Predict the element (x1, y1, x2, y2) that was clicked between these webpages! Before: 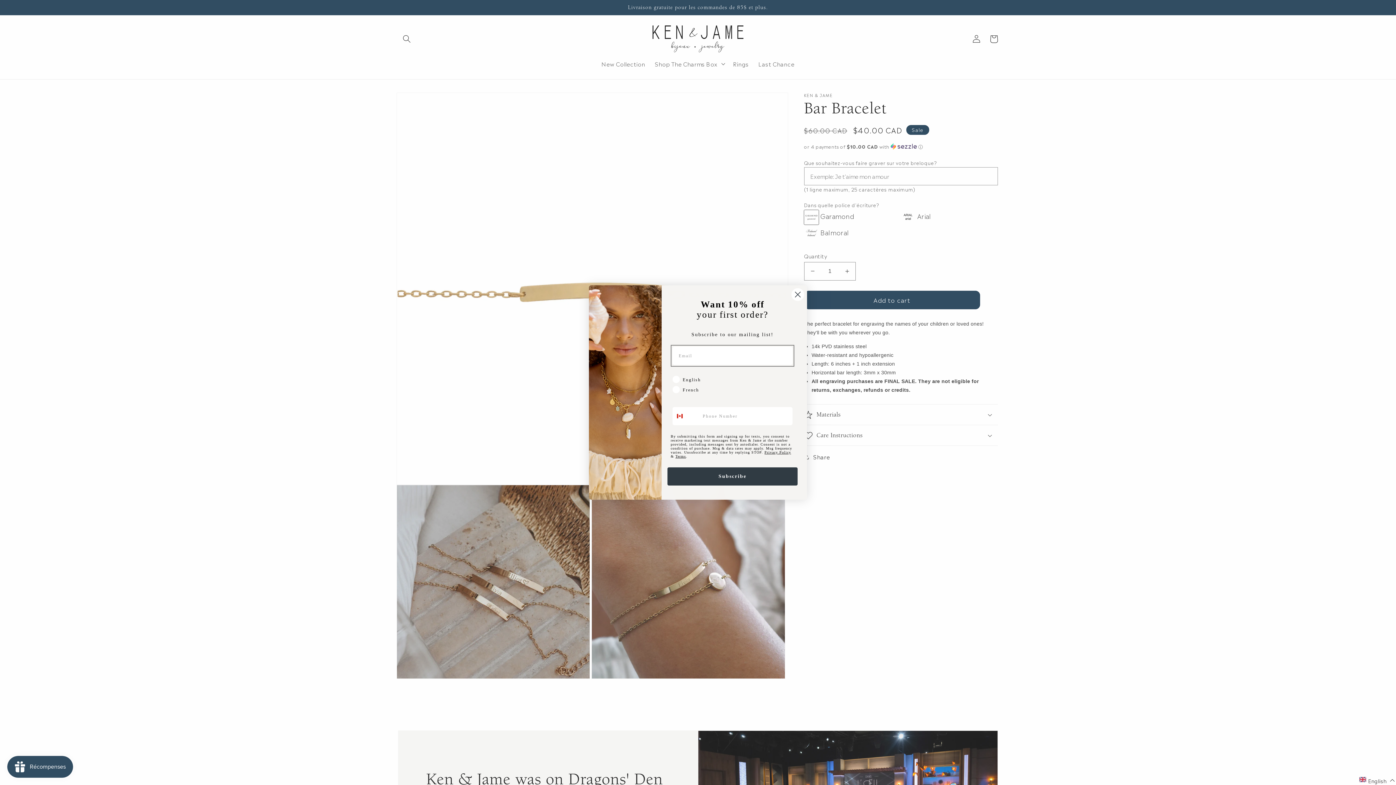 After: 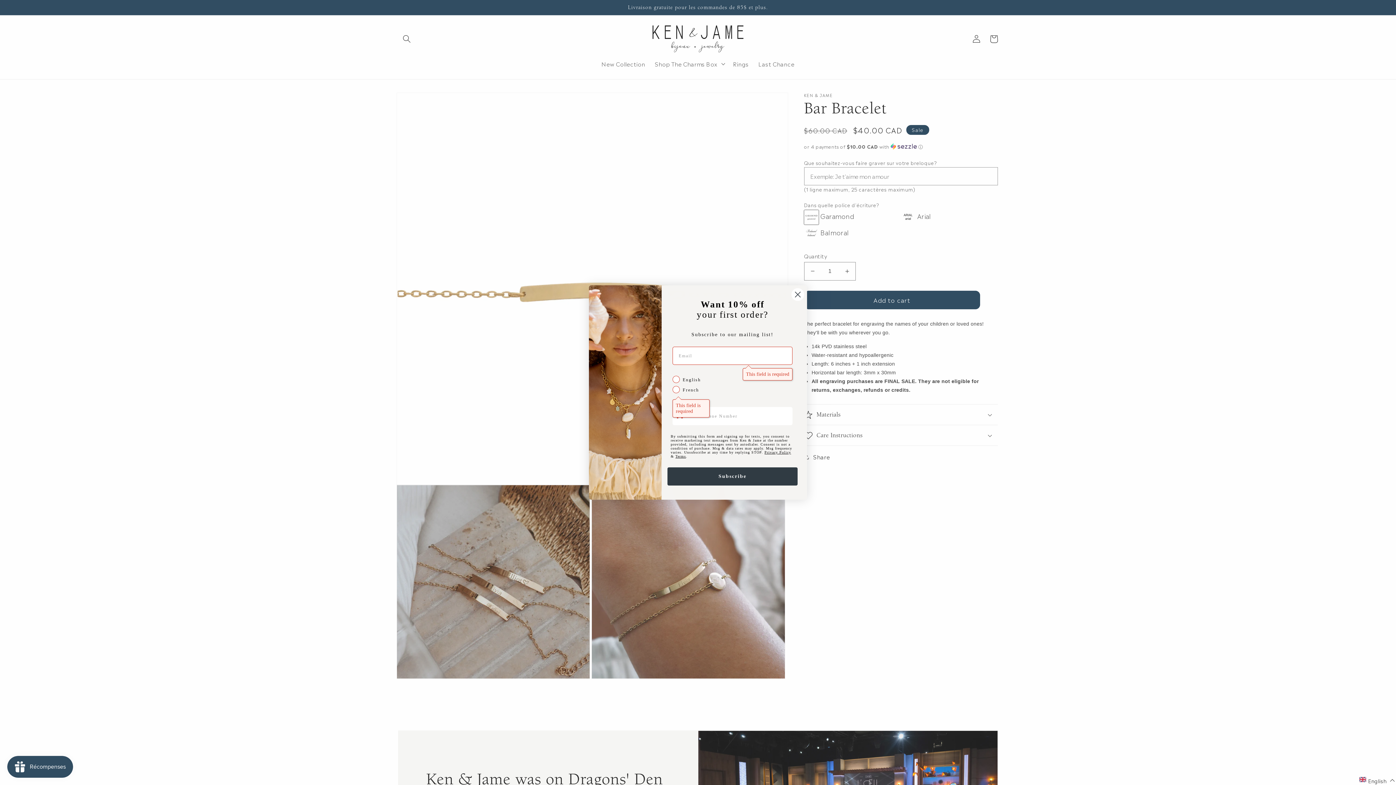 Action: label: Subscribe bbox: (667, 467, 797, 485)